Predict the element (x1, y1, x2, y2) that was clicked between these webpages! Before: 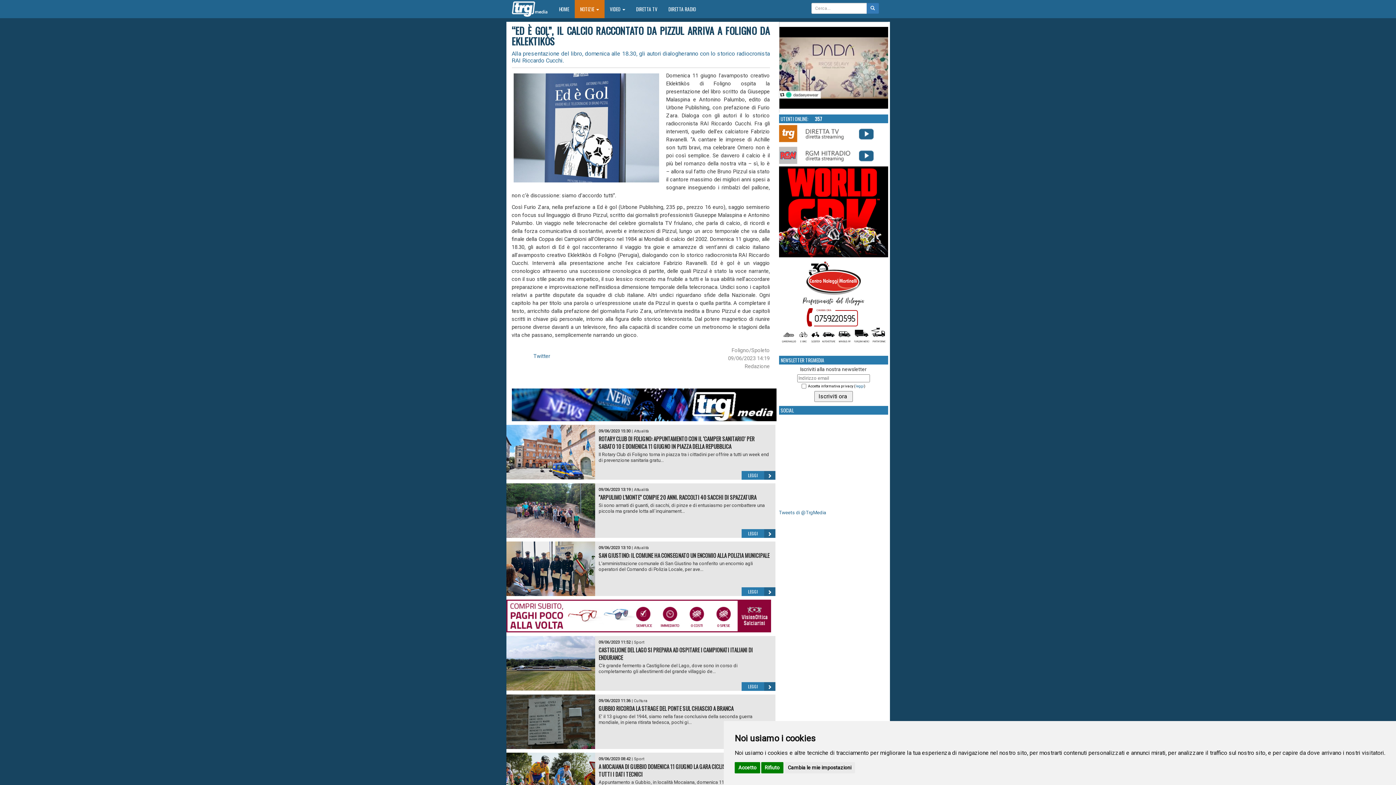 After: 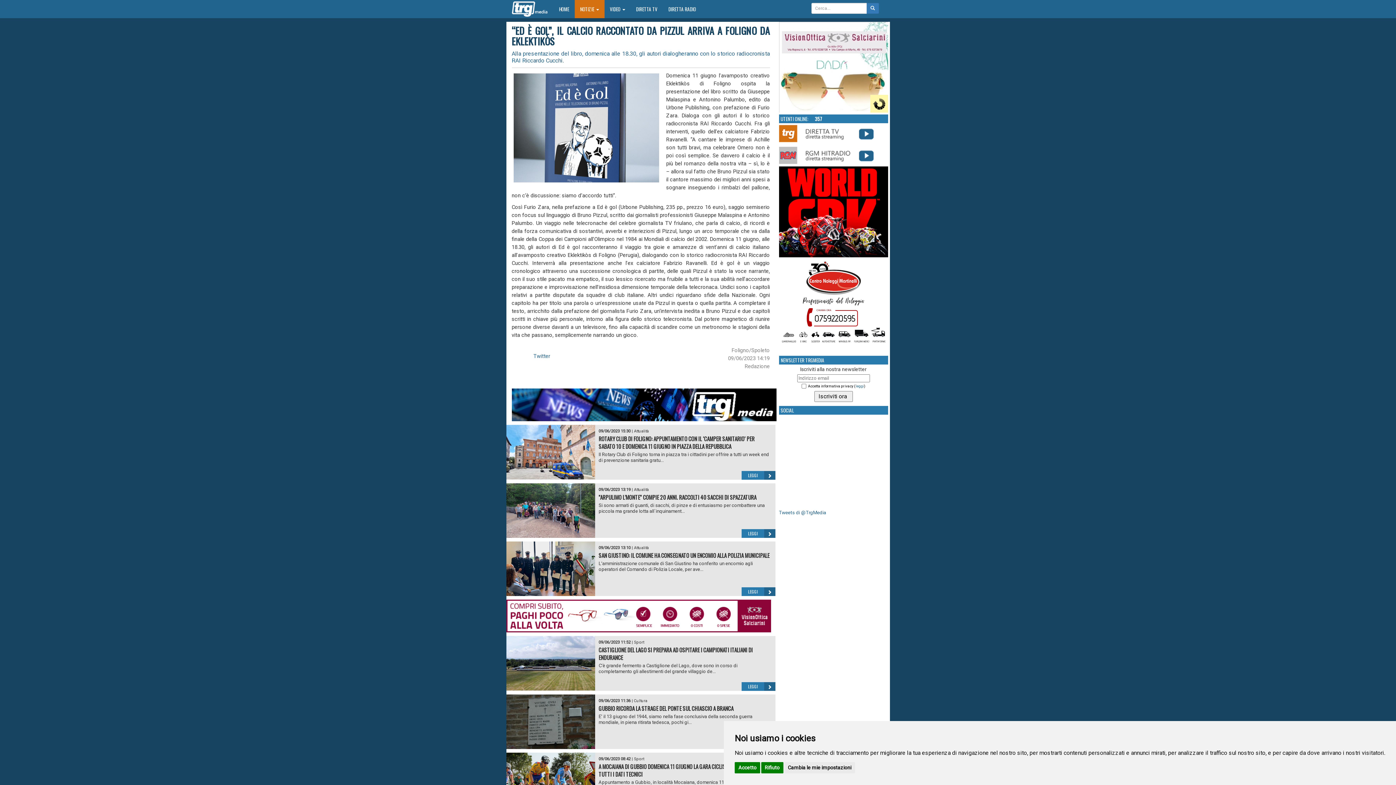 Action: bbox: (506, 613, 771, 618)